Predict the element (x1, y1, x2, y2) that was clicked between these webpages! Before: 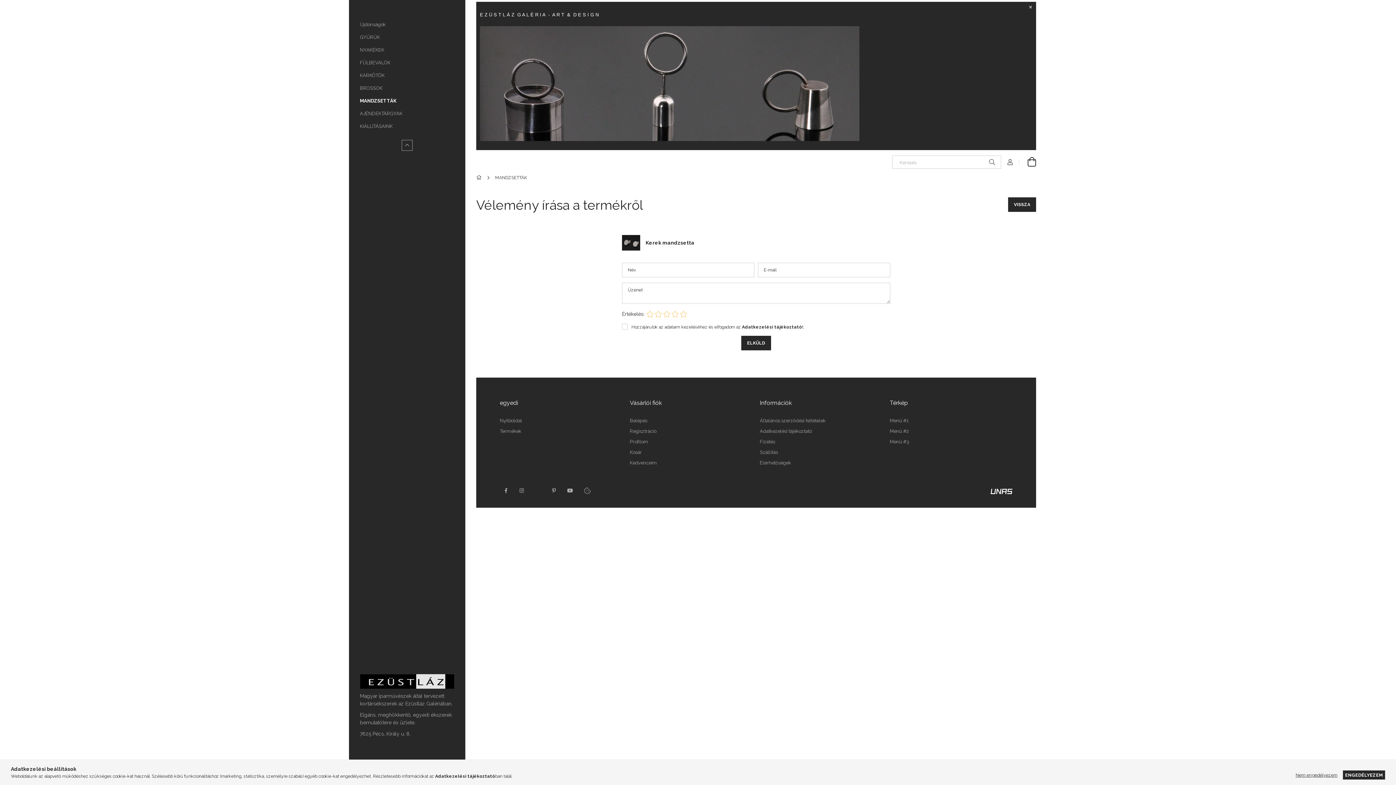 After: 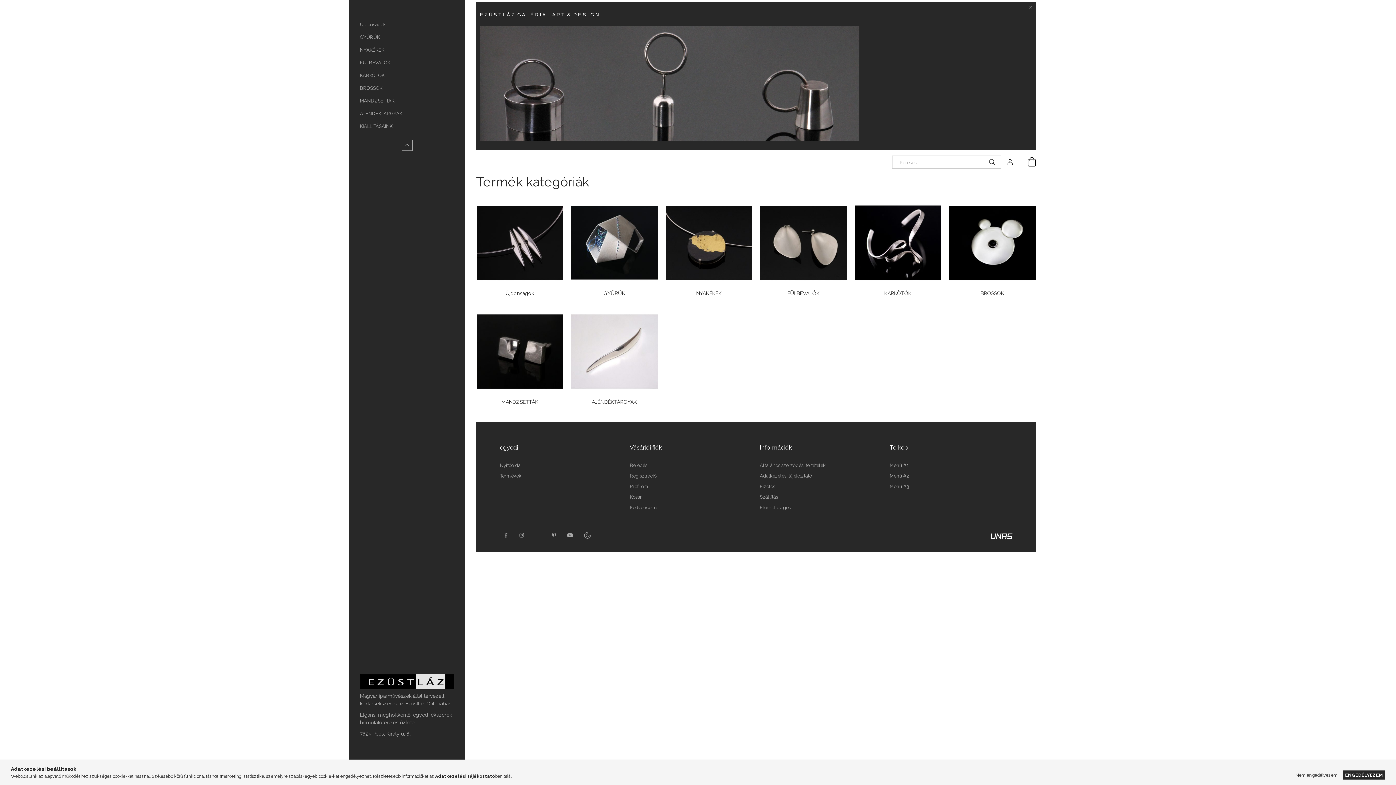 Action: bbox: (890, 428, 909, 434) label: Menü #2